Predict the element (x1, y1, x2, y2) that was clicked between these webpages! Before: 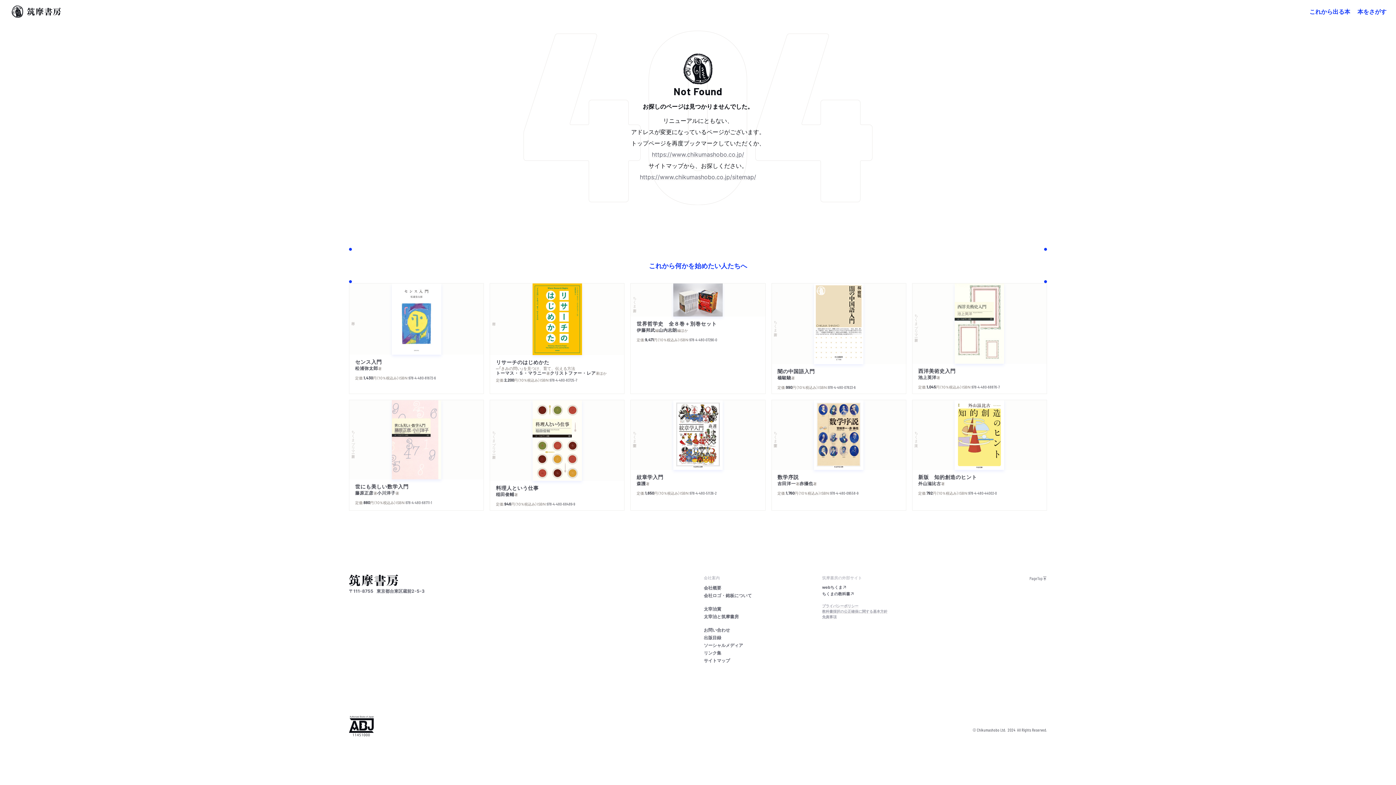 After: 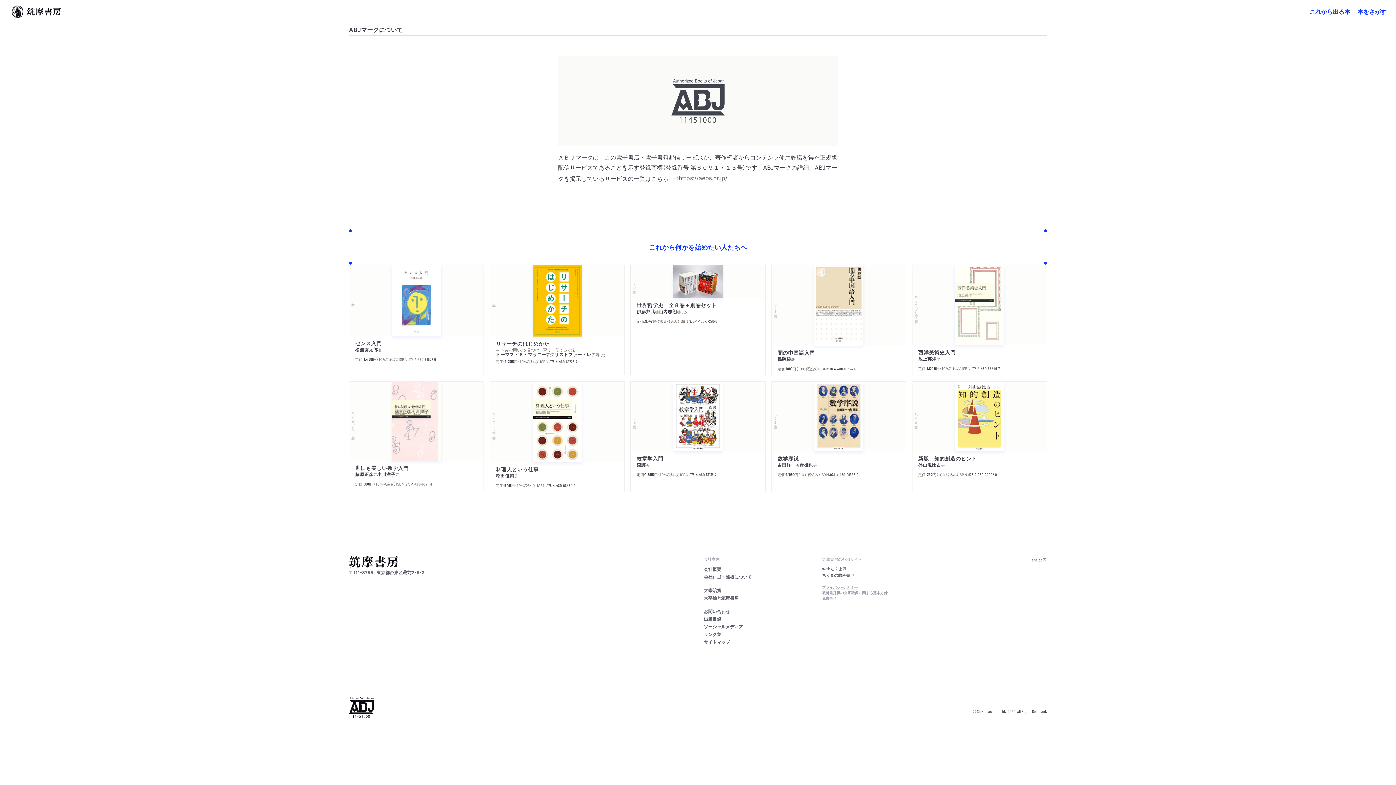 Action: bbox: (349, 716, 373, 736)